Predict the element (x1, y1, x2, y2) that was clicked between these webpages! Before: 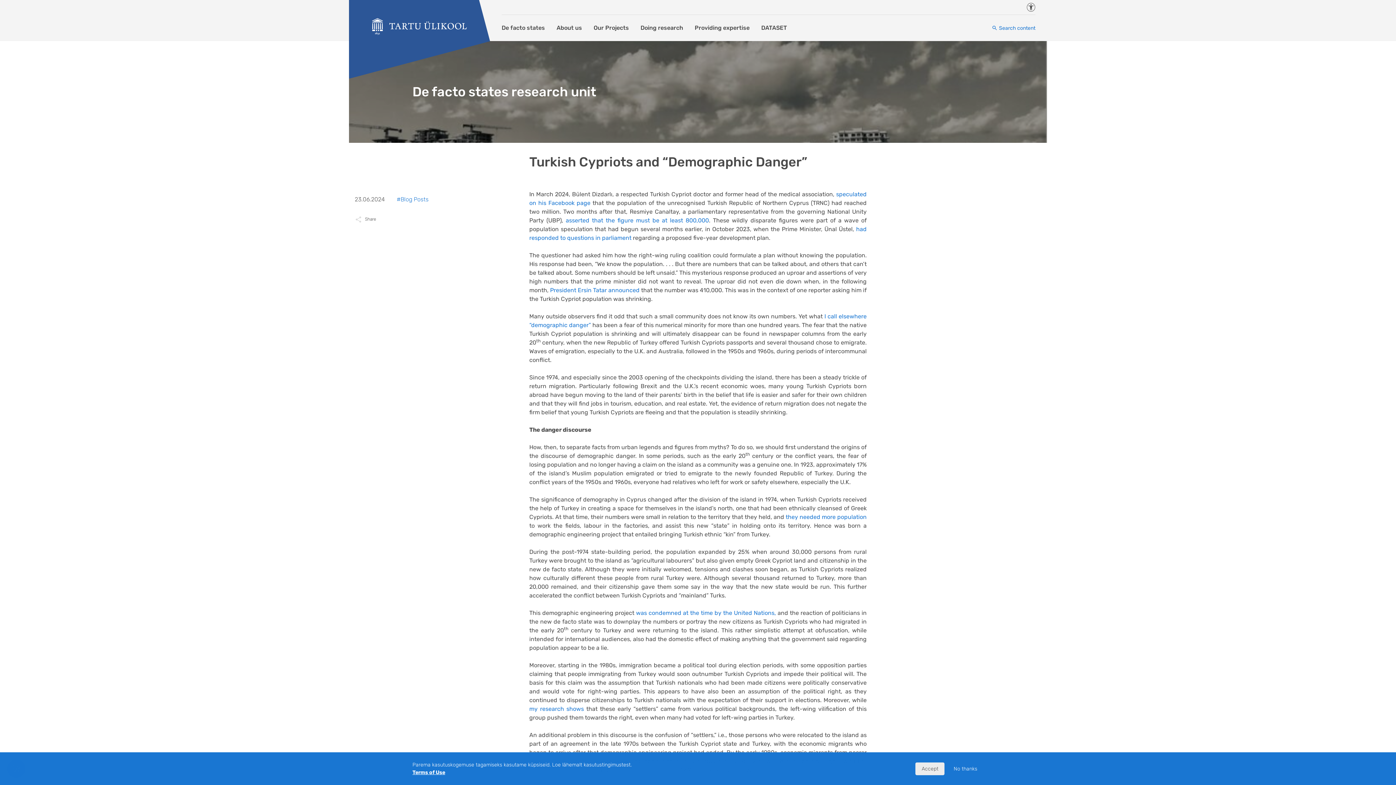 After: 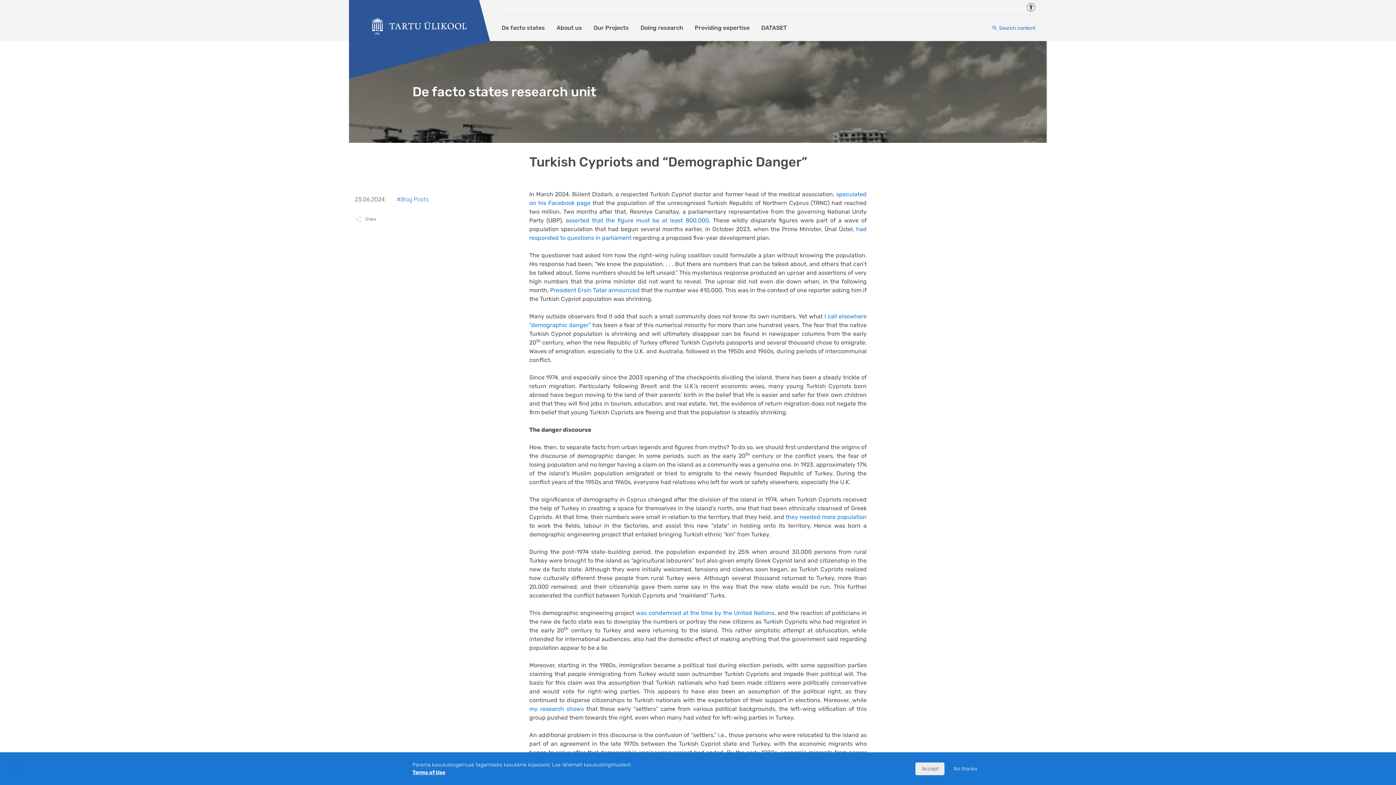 Action: label: Accessibility bbox: (1026, 2, 1035, 11)